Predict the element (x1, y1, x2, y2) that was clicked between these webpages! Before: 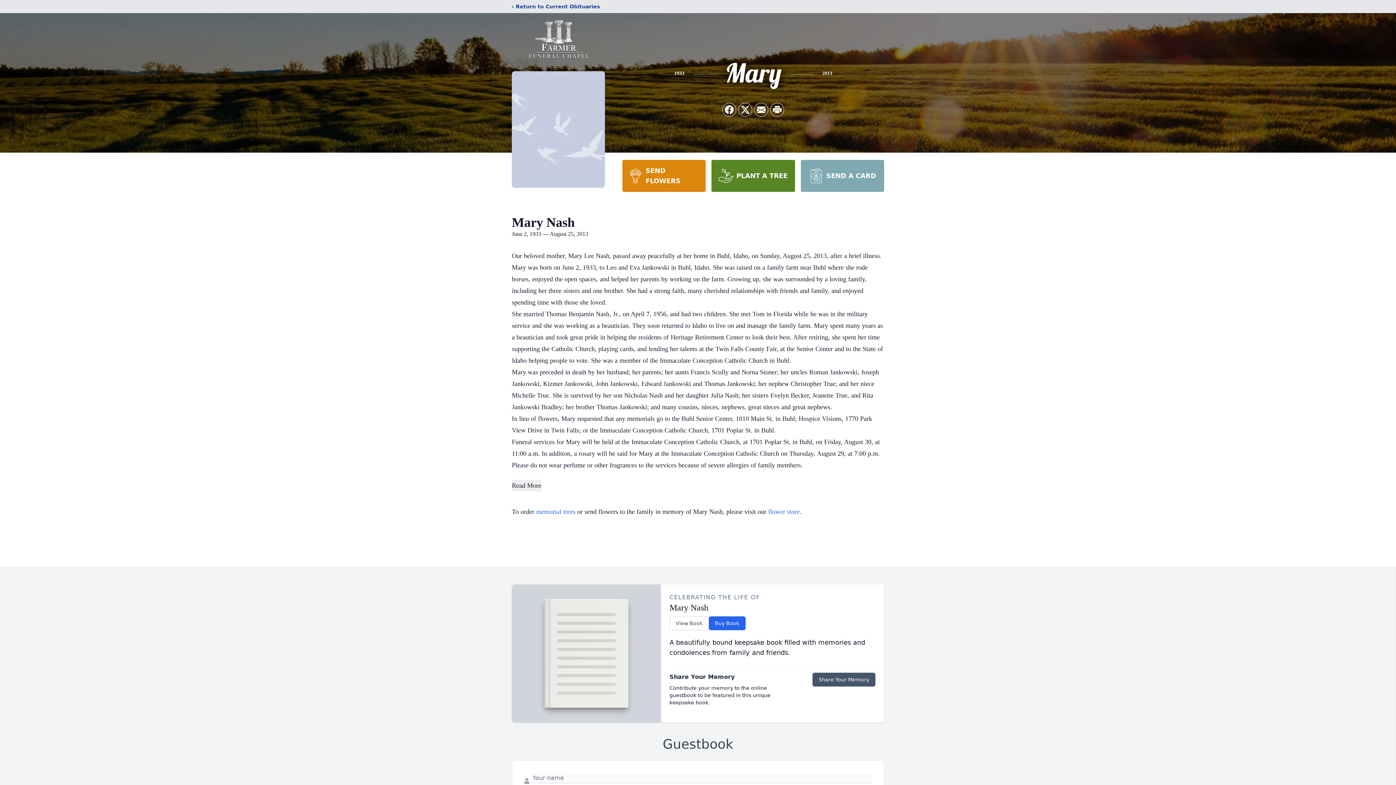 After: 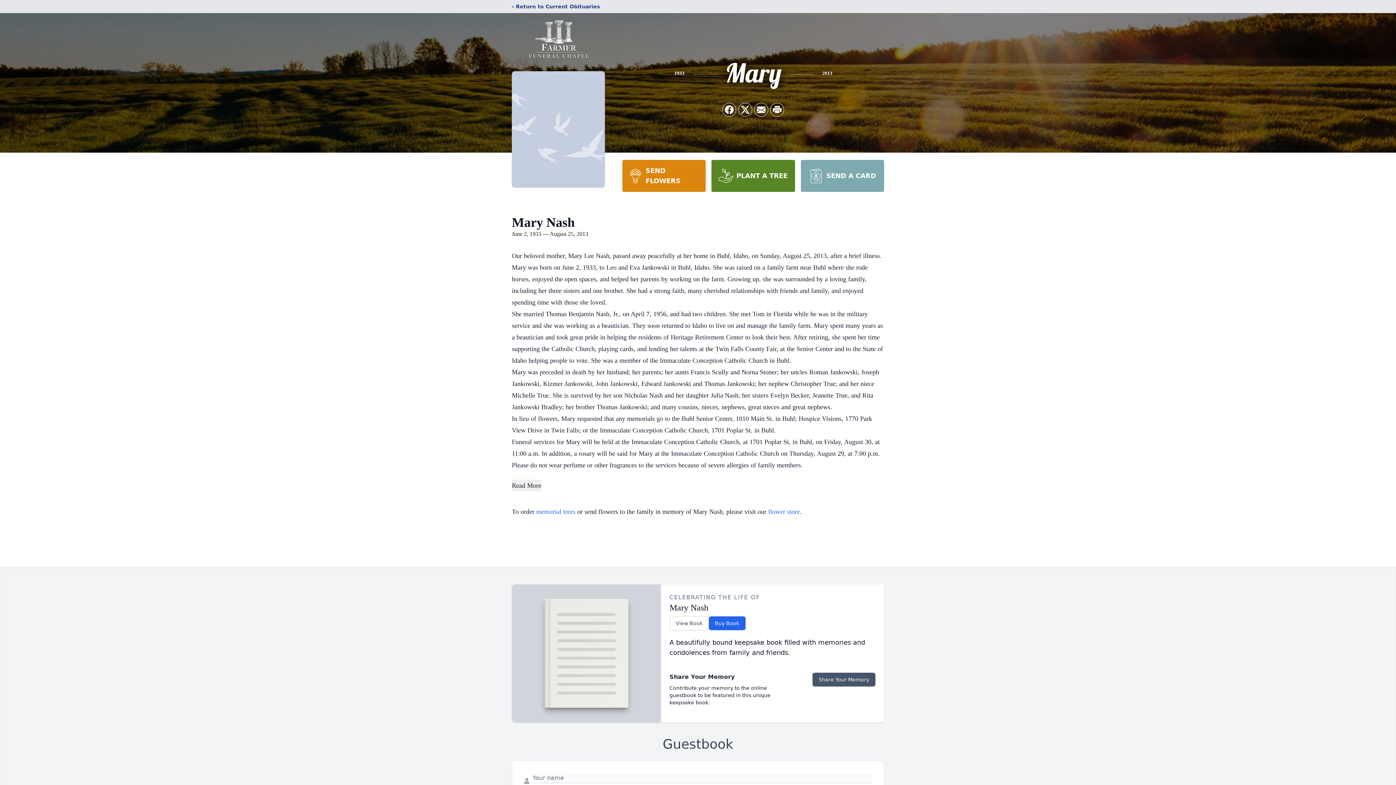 Action: bbox: (711, 160, 795, 192) label: PLANT A TREE